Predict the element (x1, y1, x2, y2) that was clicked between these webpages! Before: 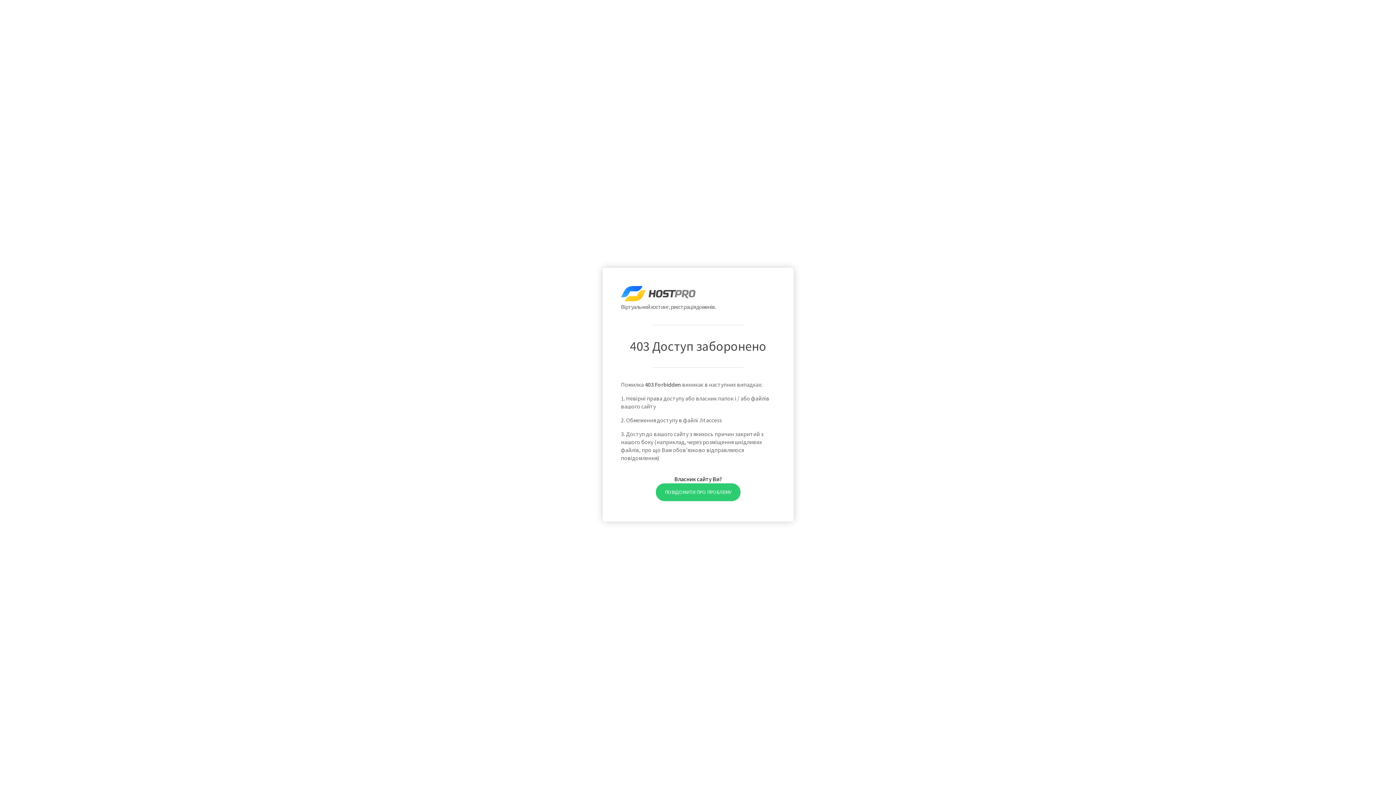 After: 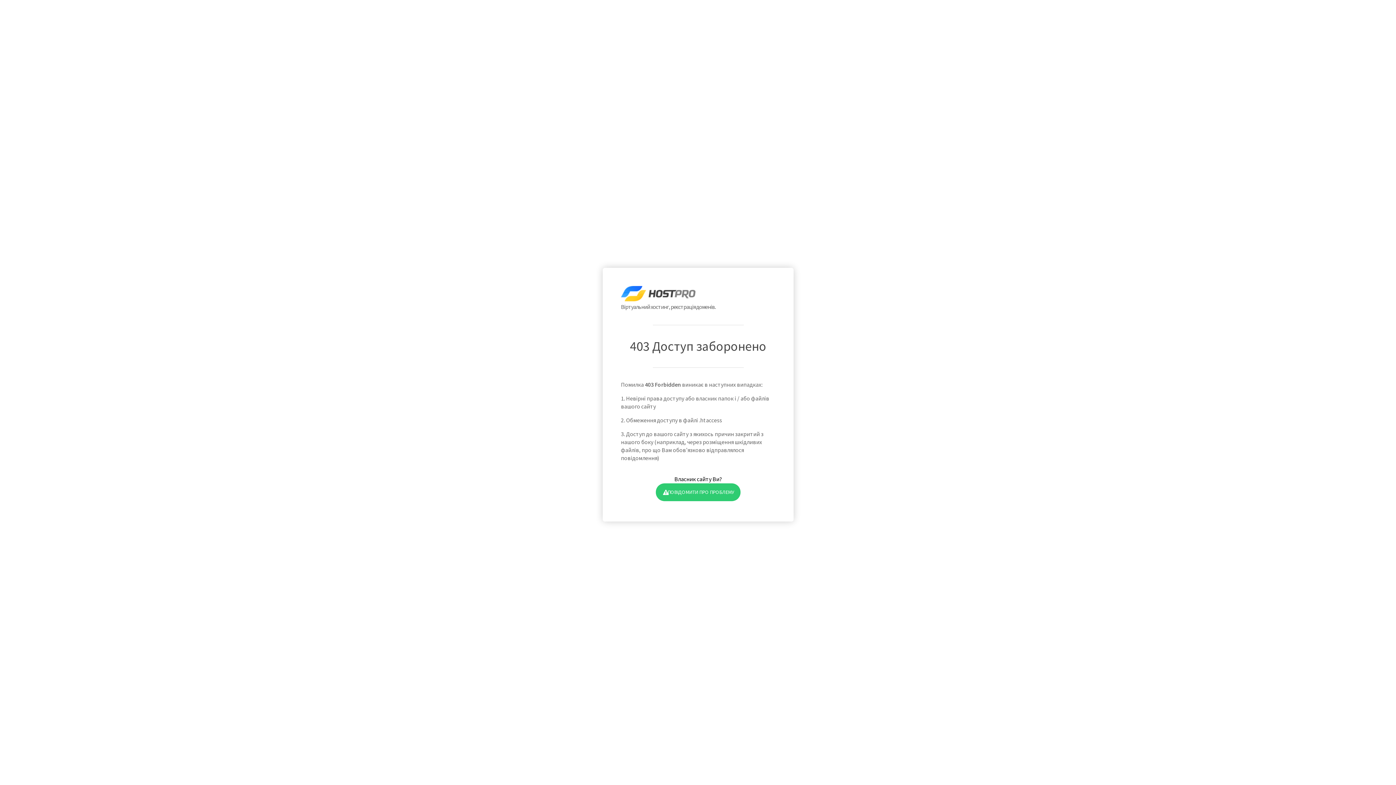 Action: bbox: (655, 483, 740, 501) label: ПОВІДОМИТИ ПРО ПРОБЛЕМУ